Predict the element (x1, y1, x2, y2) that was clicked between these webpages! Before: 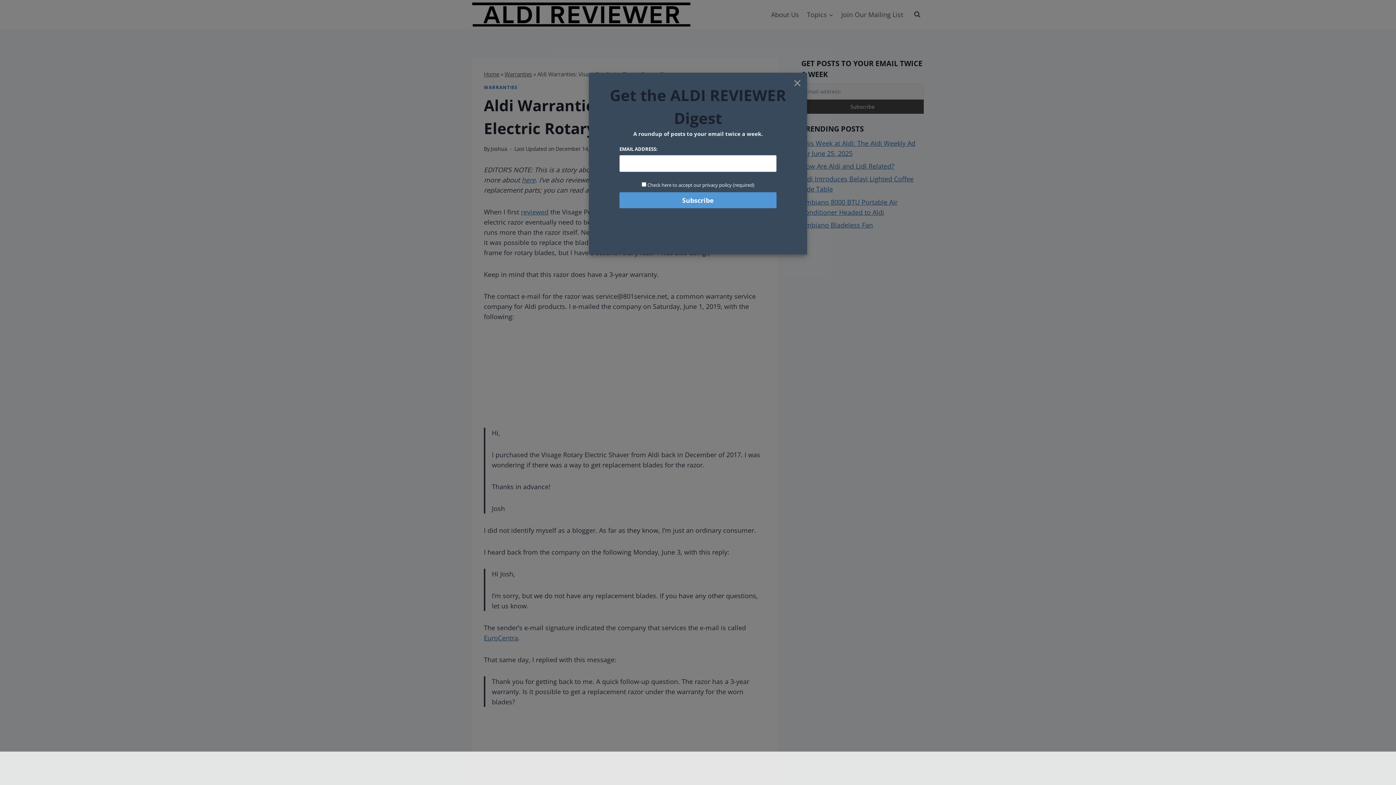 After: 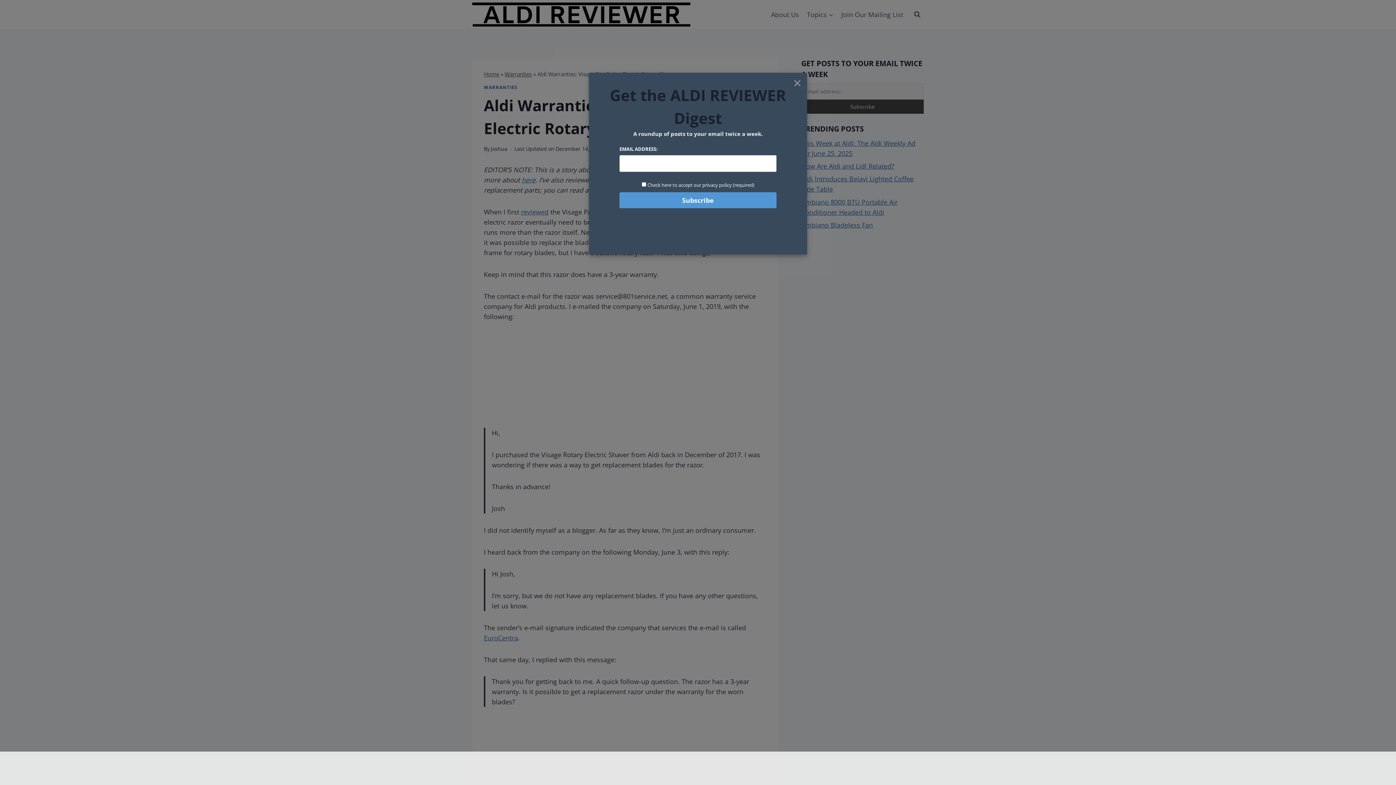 Action: label: Check here to accept our privacy policy (required) bbox: (647, 181, 754, 188)